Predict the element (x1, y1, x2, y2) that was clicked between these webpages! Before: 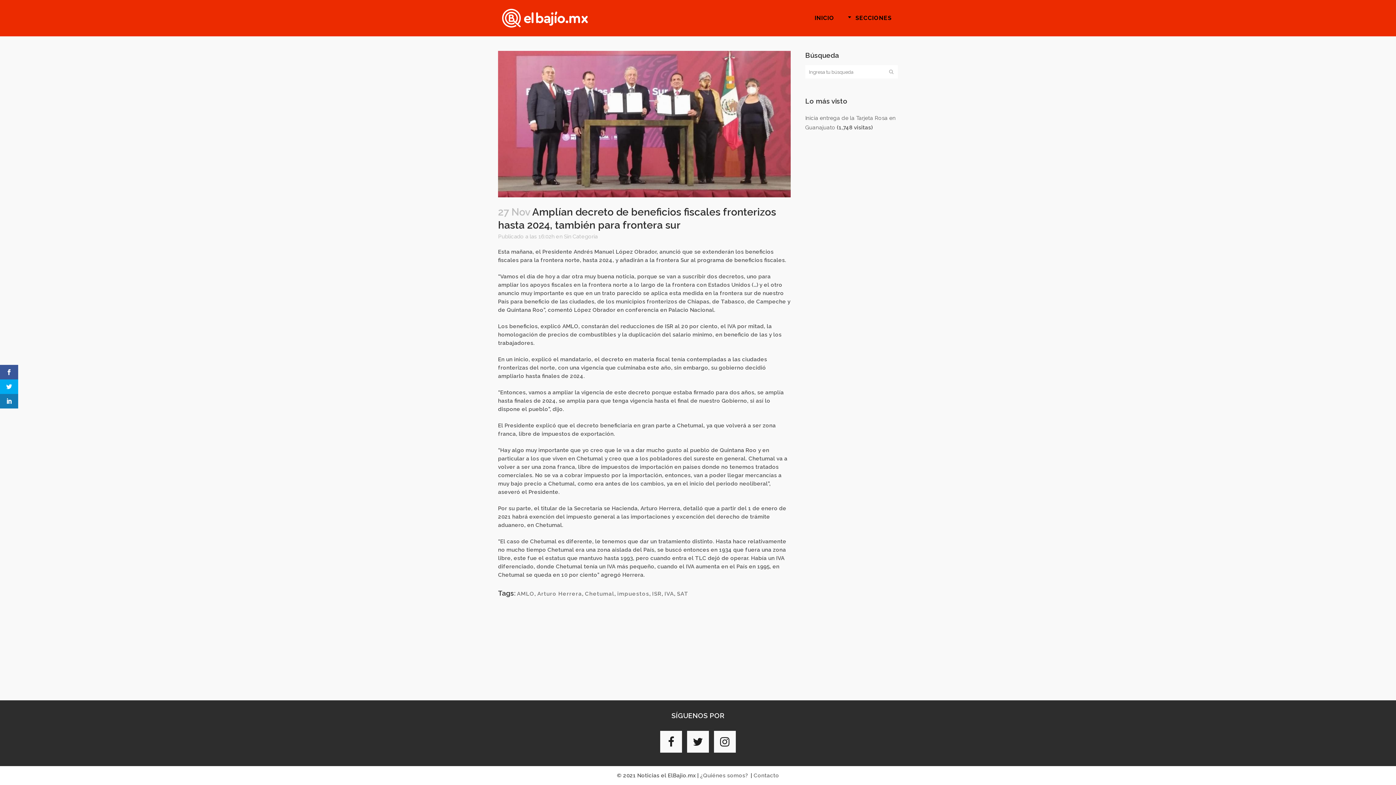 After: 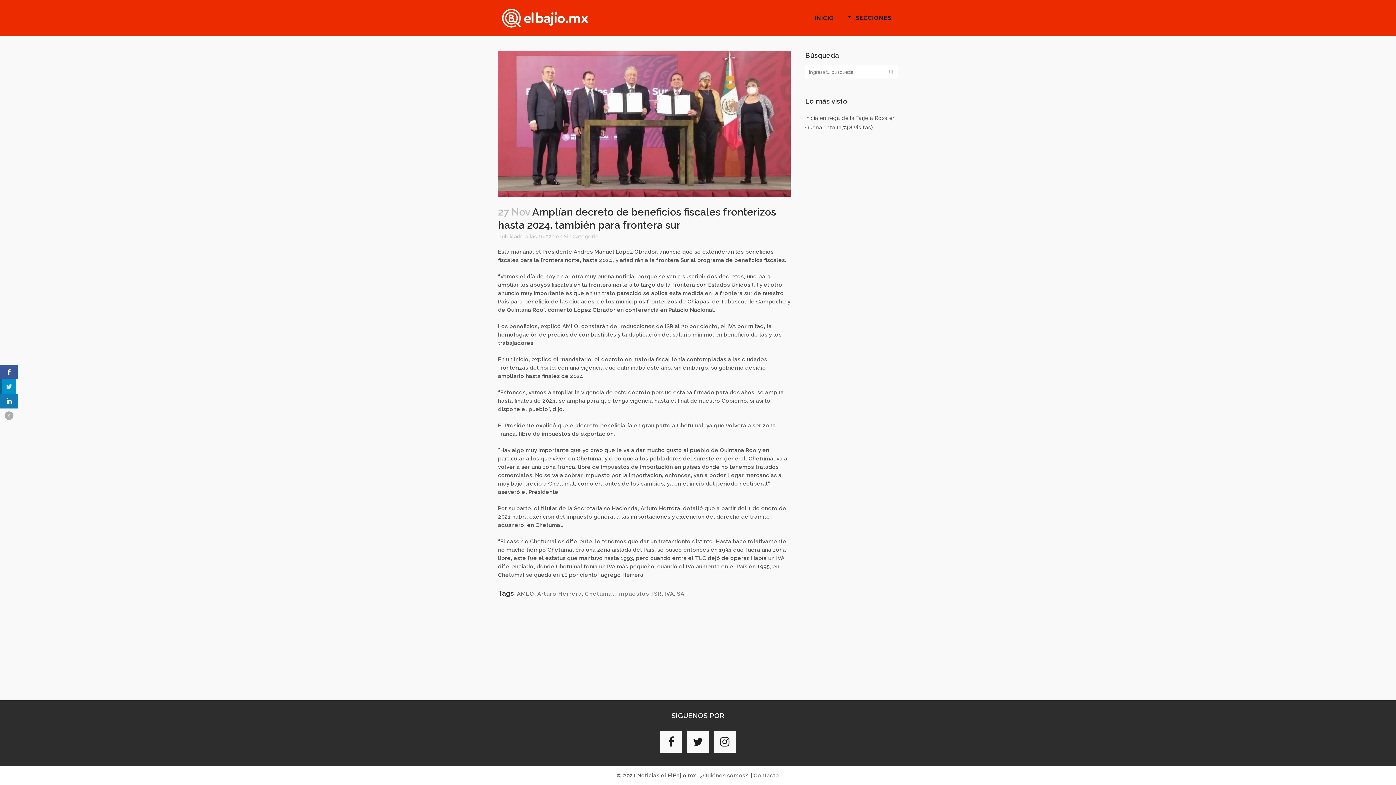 Action: bbox: (0, 379, 18, 394)